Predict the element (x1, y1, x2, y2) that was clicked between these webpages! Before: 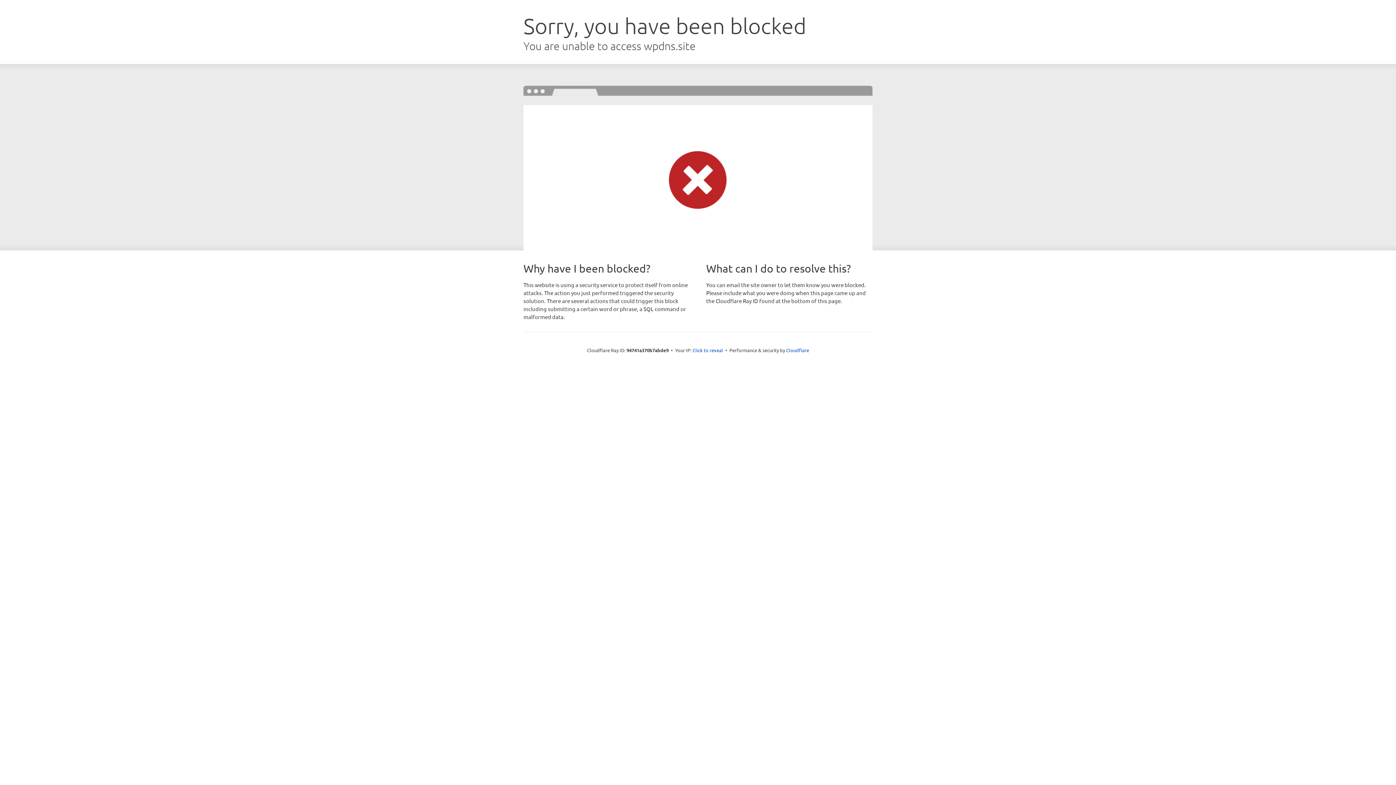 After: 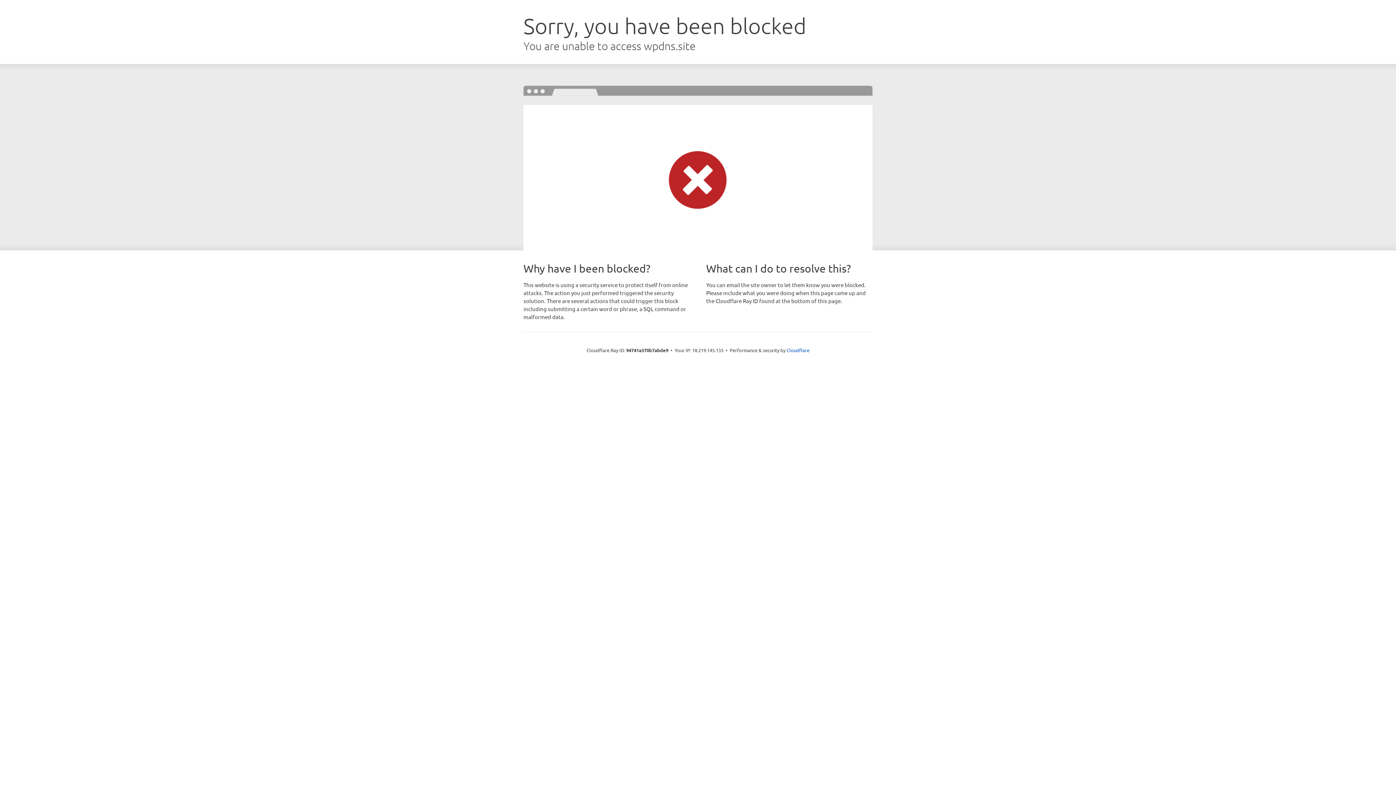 Action: label: Click to reveal bbox: (692, 346, 723, 353)